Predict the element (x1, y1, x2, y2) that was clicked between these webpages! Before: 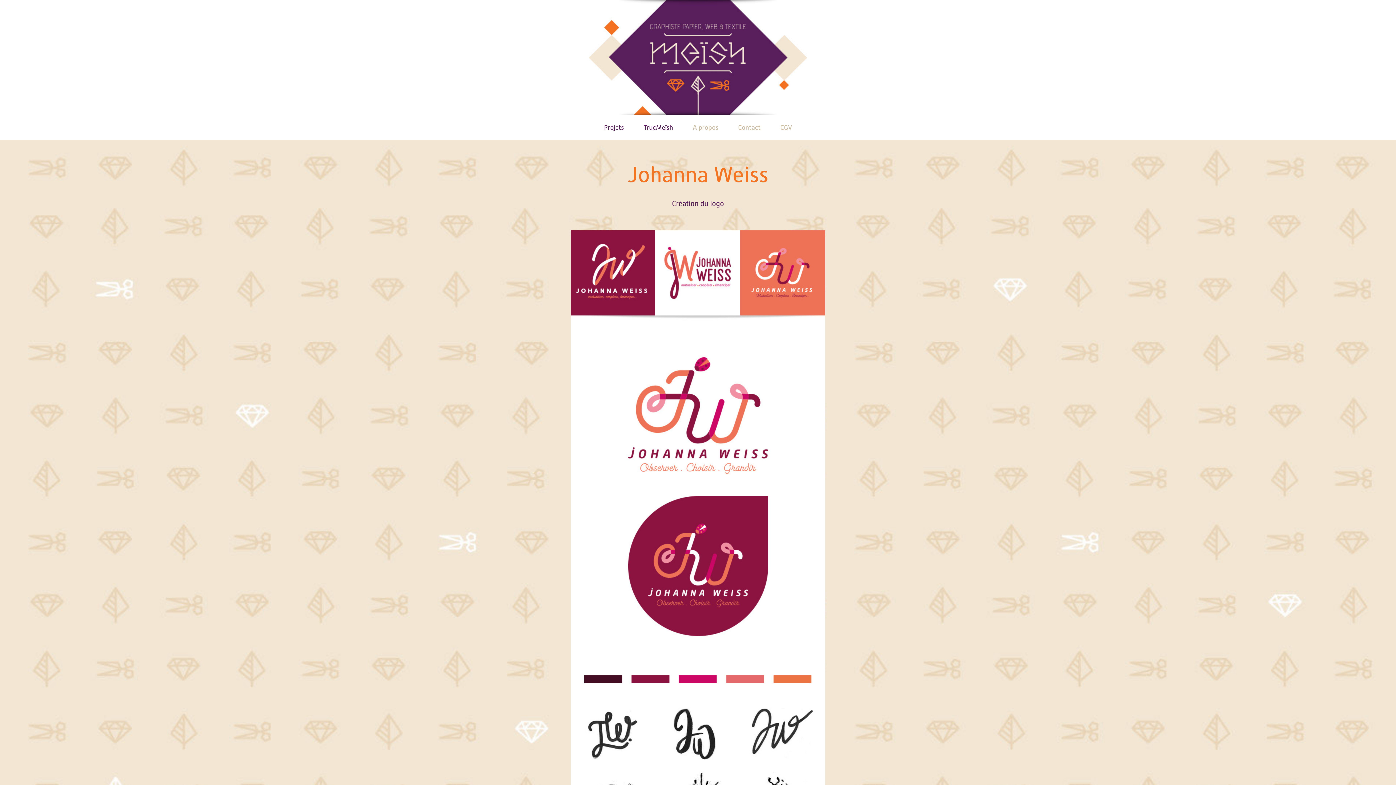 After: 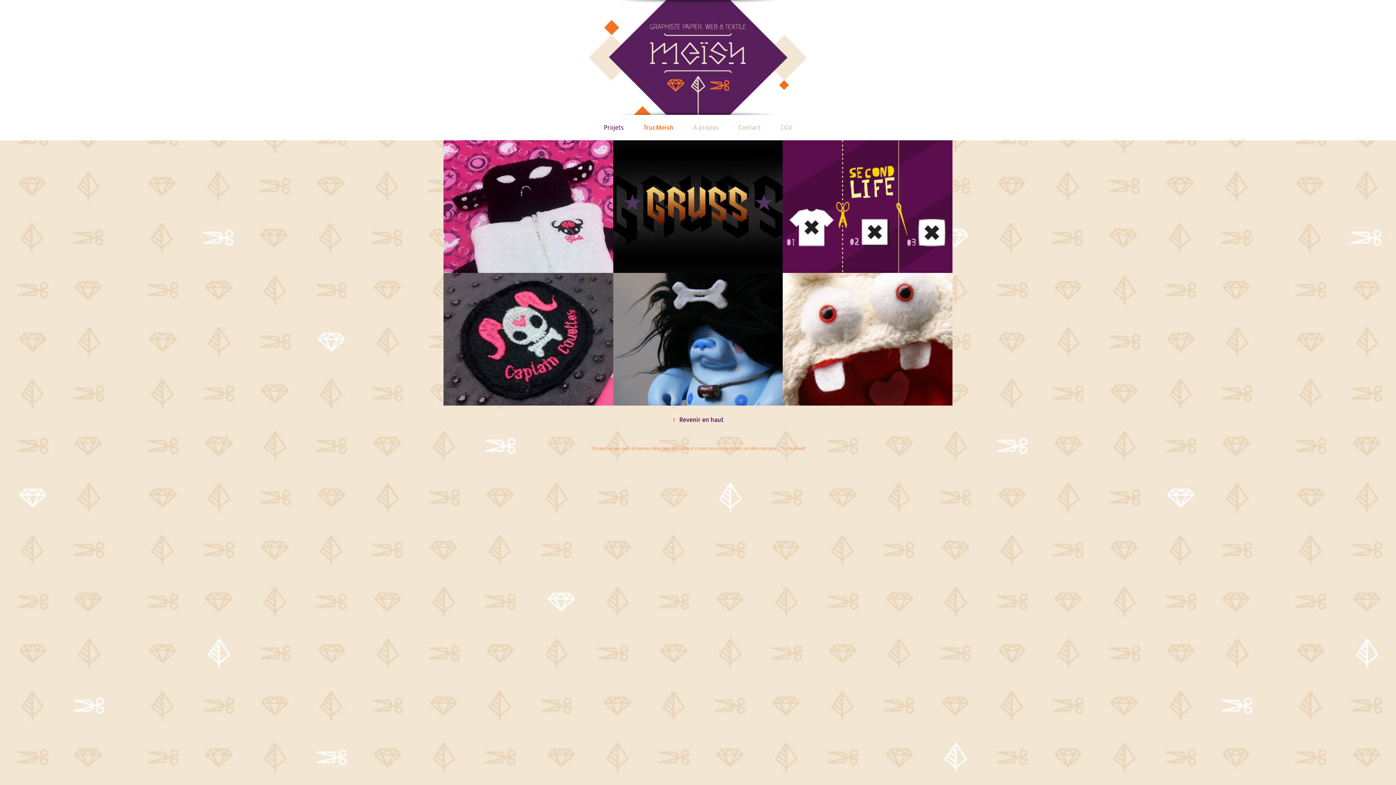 Action: label: TrucMeïsh bbox: (643, 124, 673, 131)